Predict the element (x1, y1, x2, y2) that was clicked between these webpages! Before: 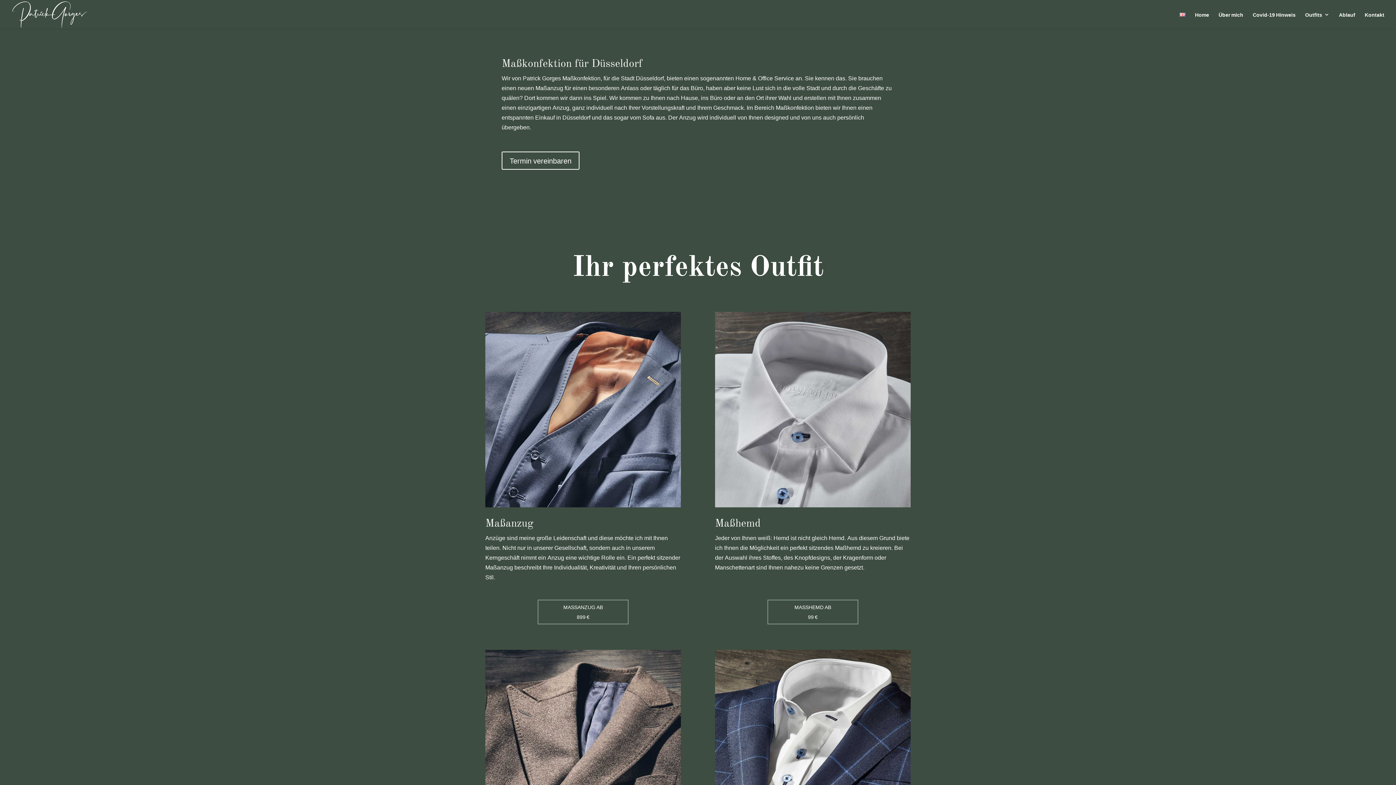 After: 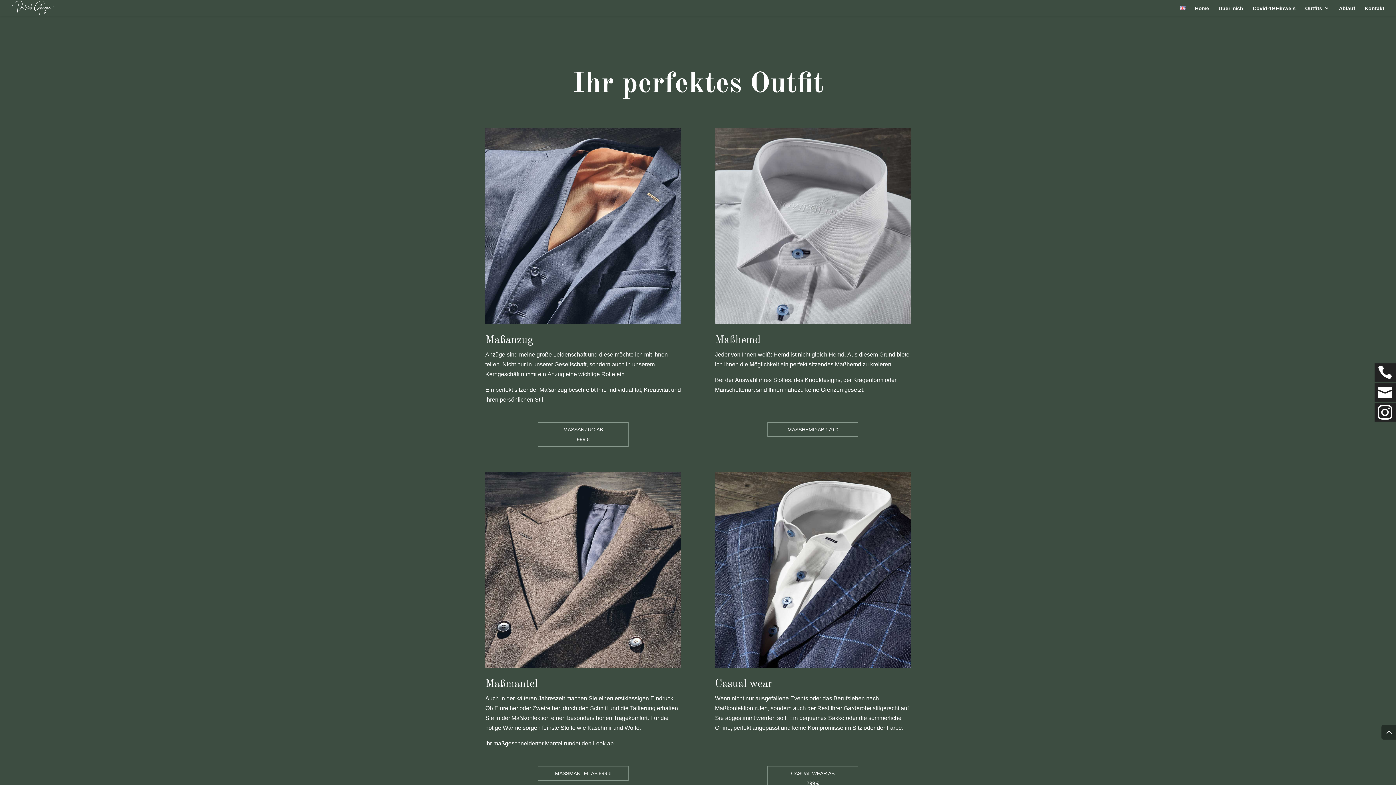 Action: bbox: (1305, 12, 1329, 29) label: Outfits